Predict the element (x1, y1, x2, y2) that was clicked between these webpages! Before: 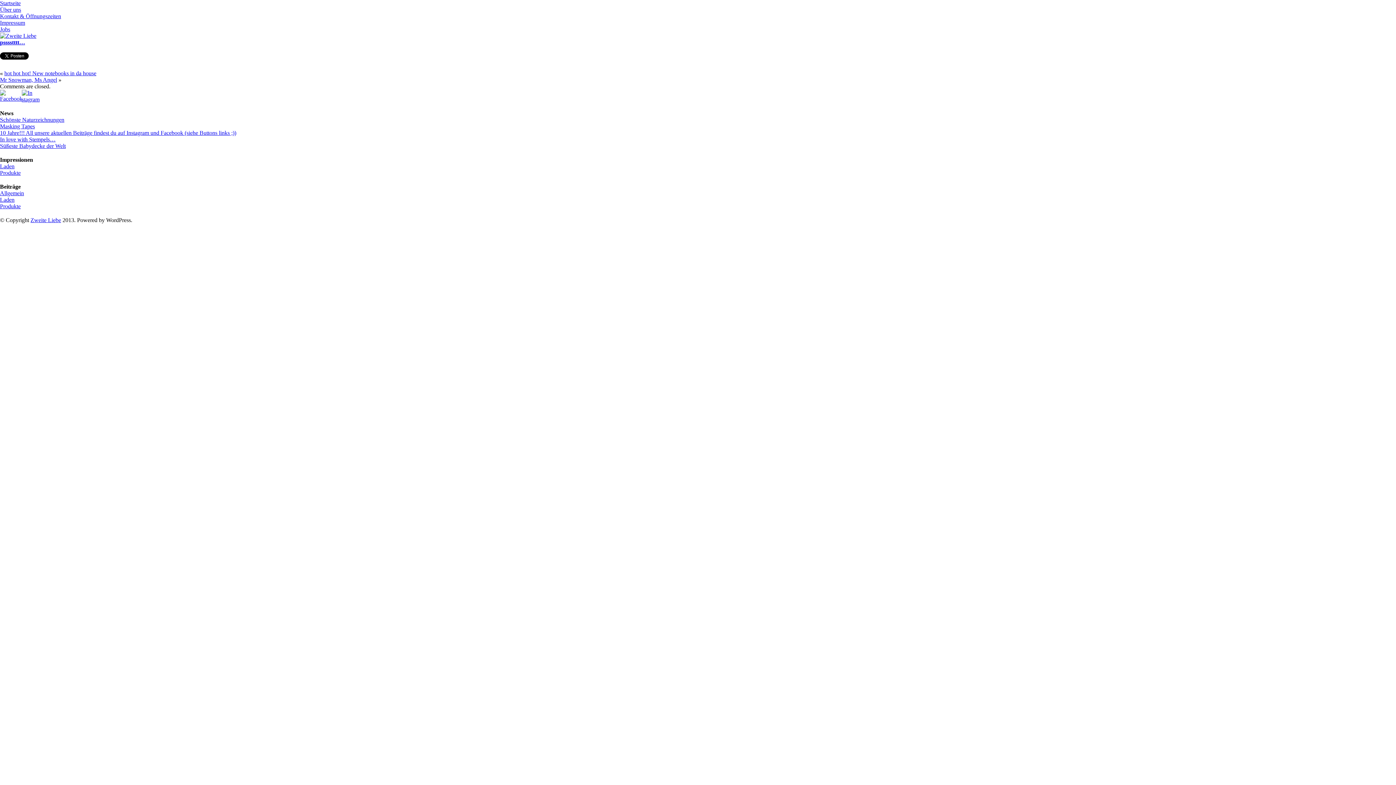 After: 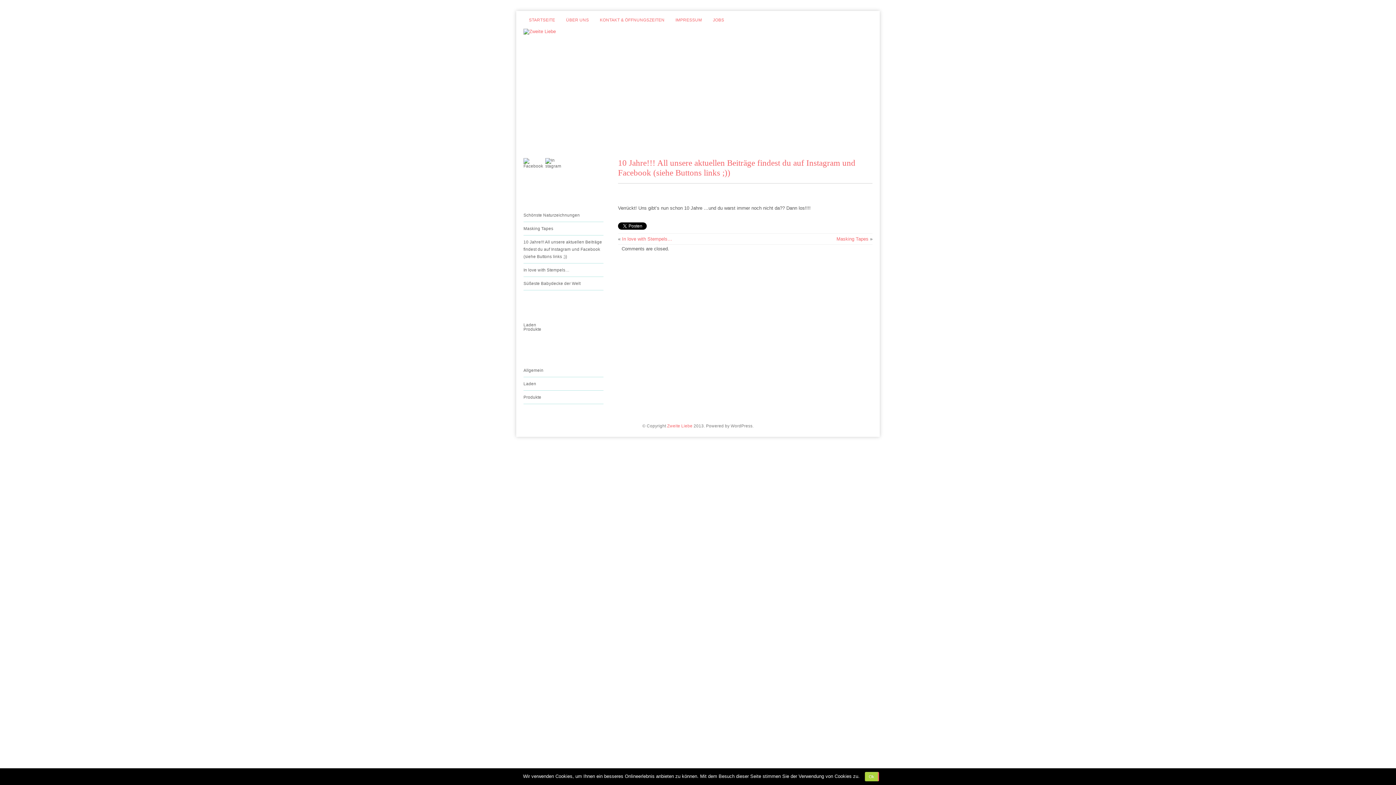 Action: label: 10 Jahre!!! All unsere aktuellen Beiträge findest du auf Instagram und Facebook (siehe Buttons links ;)) bbox: (0, 129, 236, 136)